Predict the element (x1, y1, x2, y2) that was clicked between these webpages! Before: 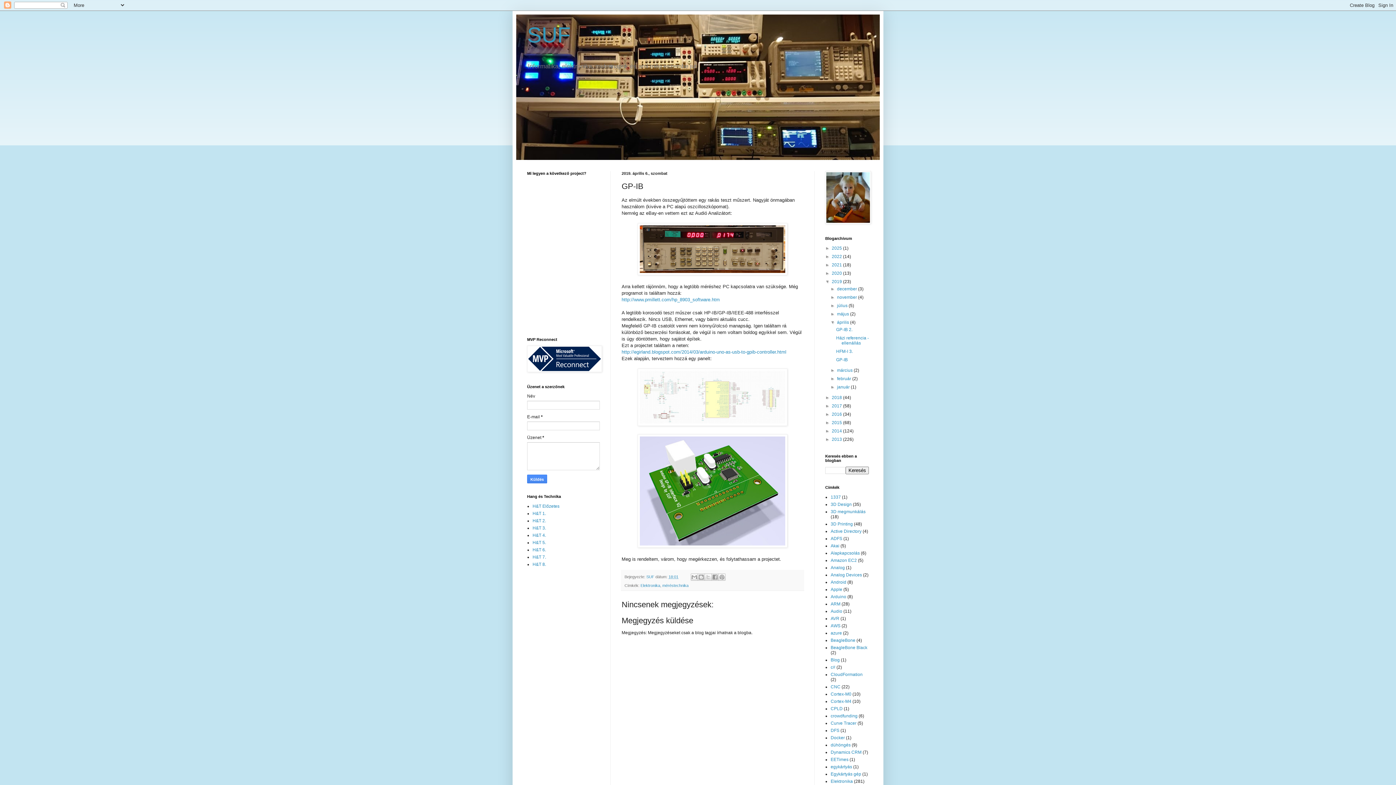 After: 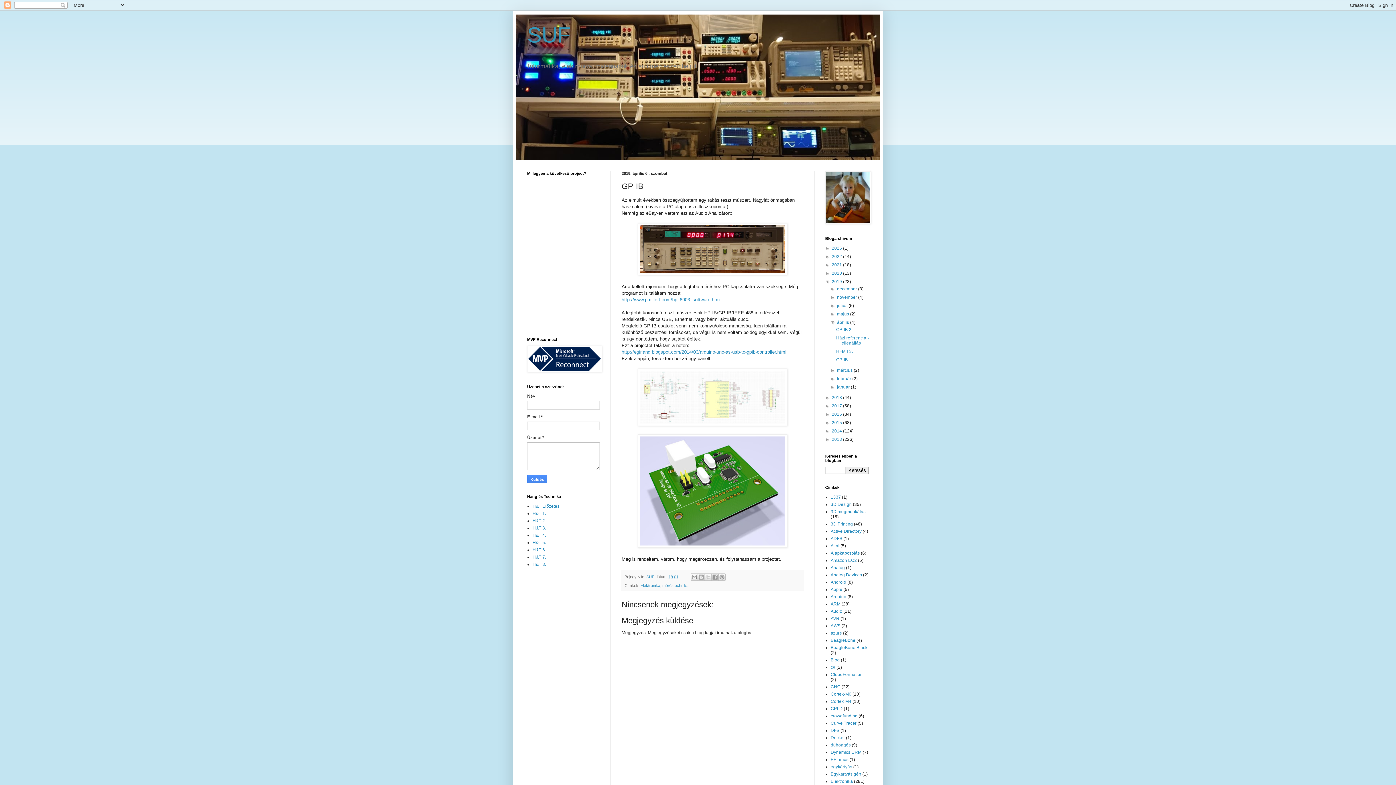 Action: label: ►   bbox: (825, 428, 832, 433)